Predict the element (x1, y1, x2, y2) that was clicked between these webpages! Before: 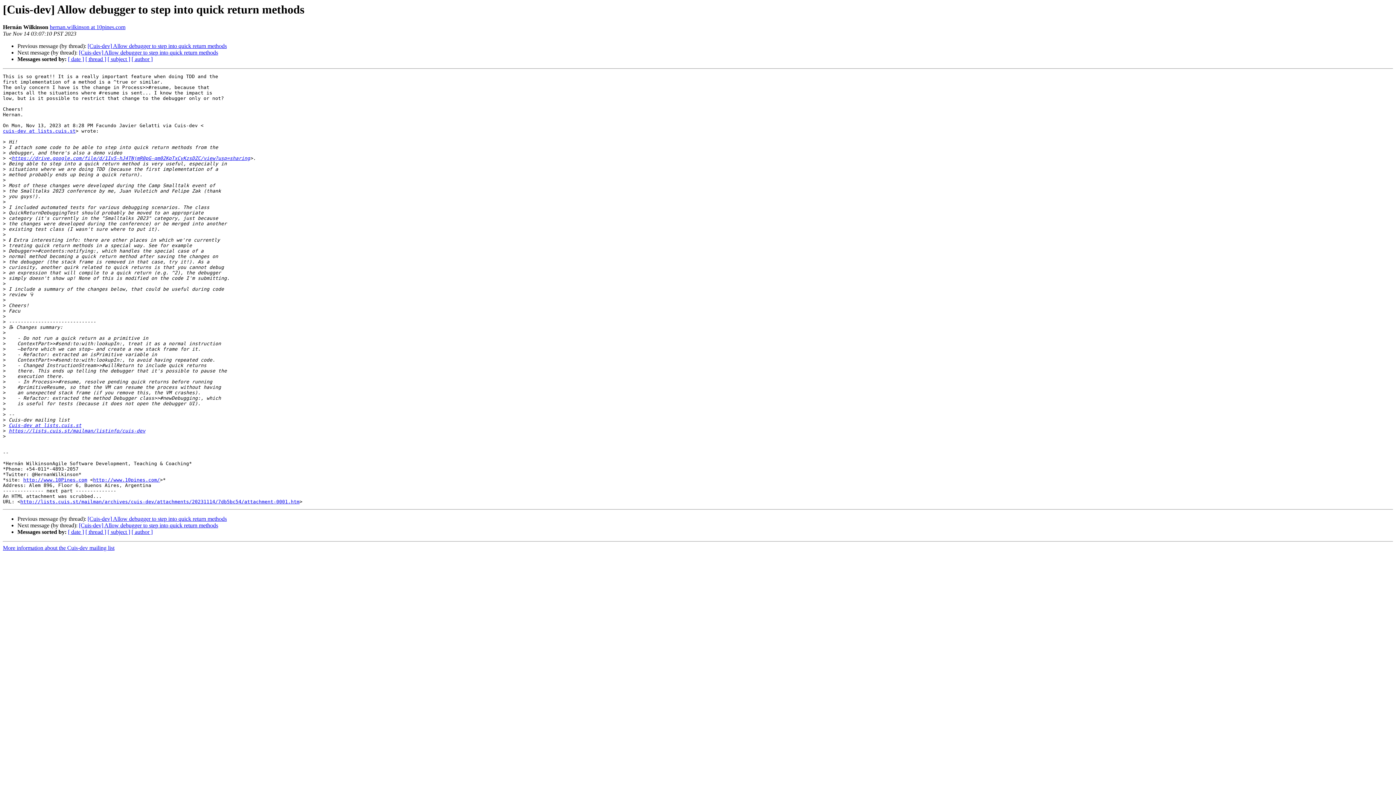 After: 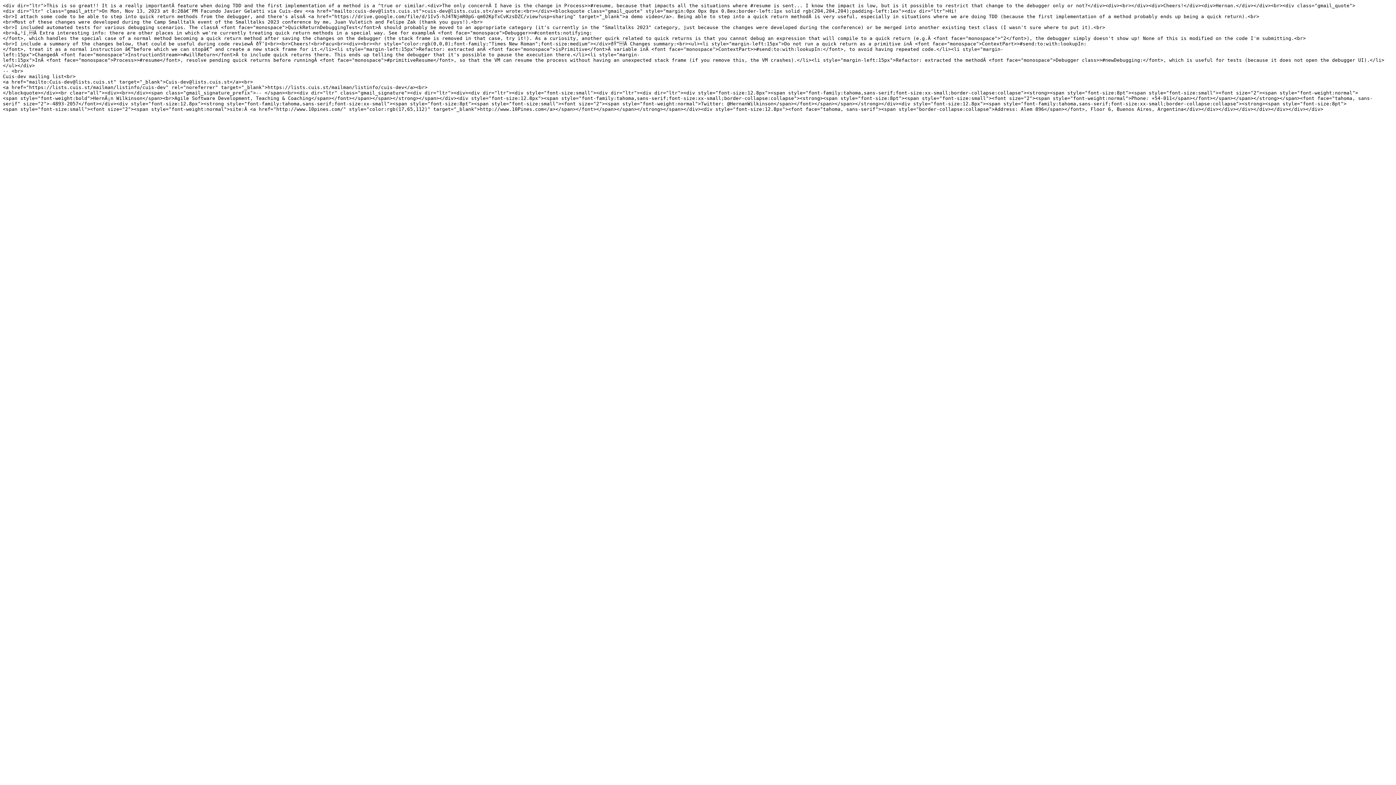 Action: label: http://lists.cuis.st/mailman/archives/cuis-dev/attachments/20231114/7db5bc54/attachment-0001.htm bbox: (20, 499, 299, 504)